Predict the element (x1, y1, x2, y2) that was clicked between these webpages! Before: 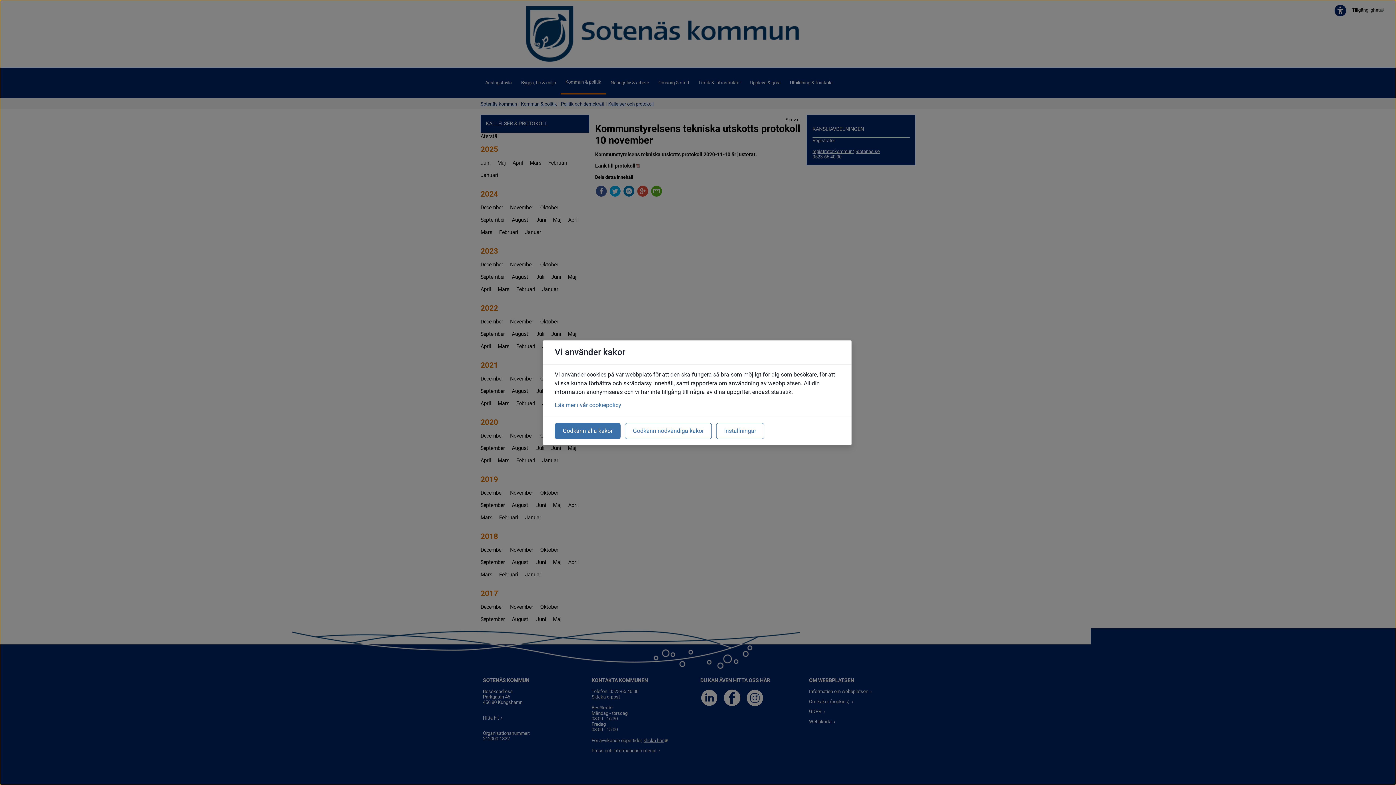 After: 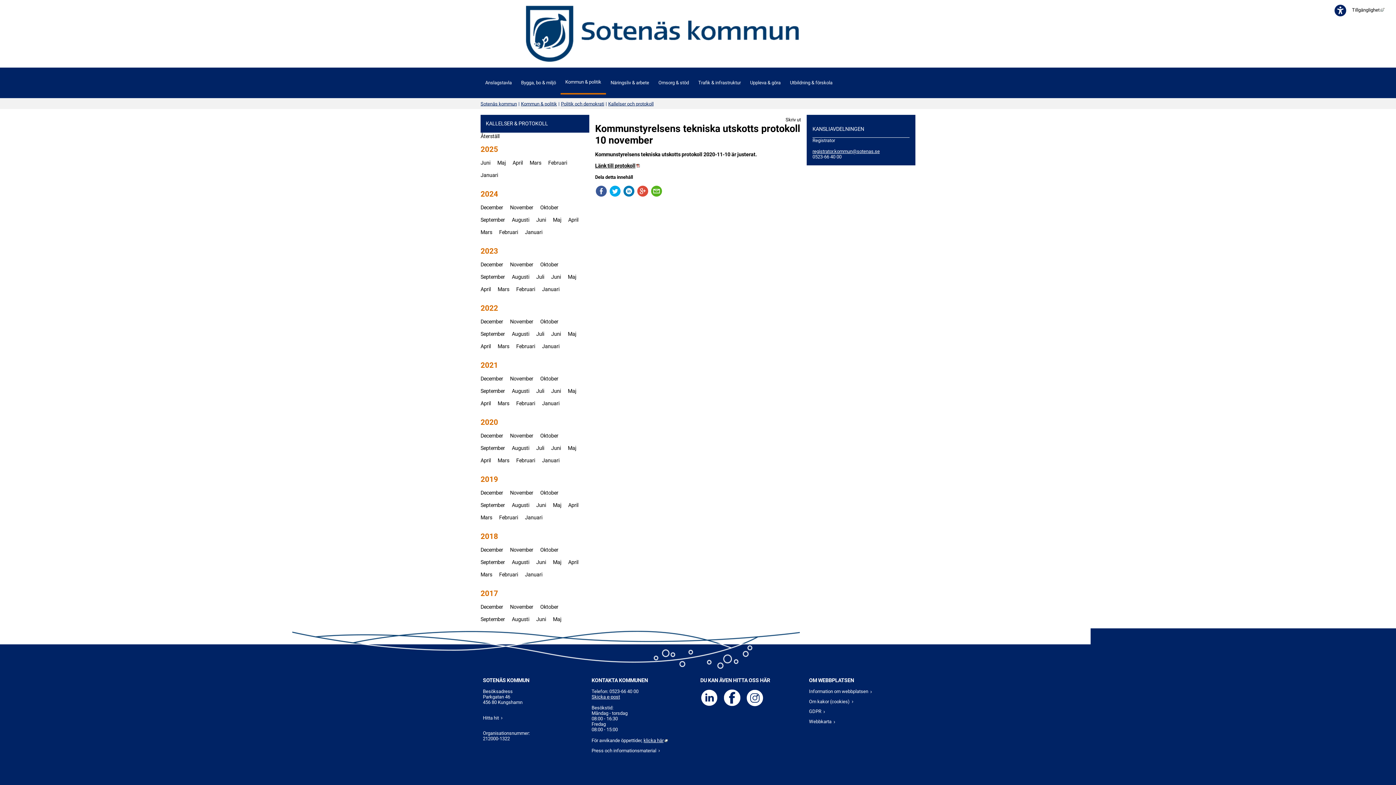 Action: bbox: (625, 423, 712, 439) label: Godkänn nödvändiga kakor